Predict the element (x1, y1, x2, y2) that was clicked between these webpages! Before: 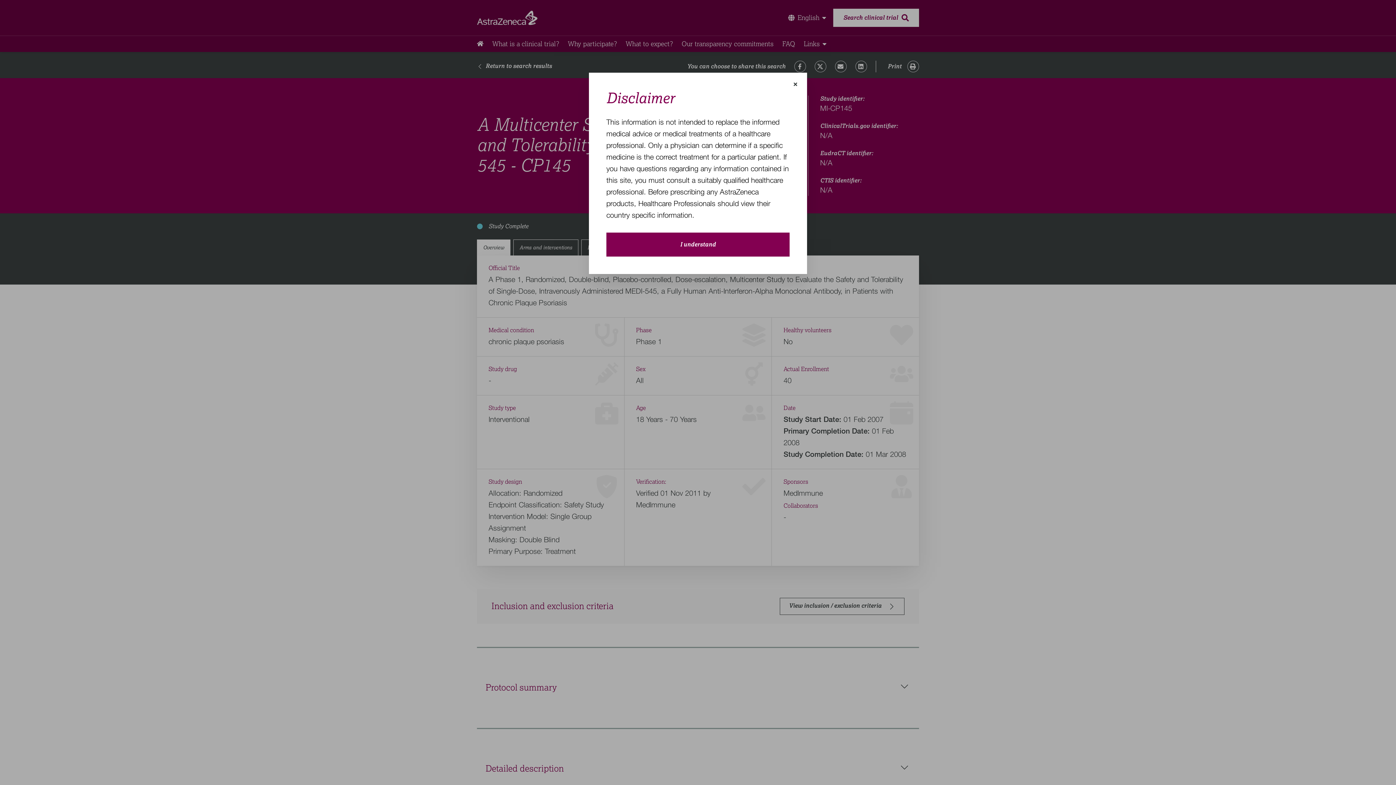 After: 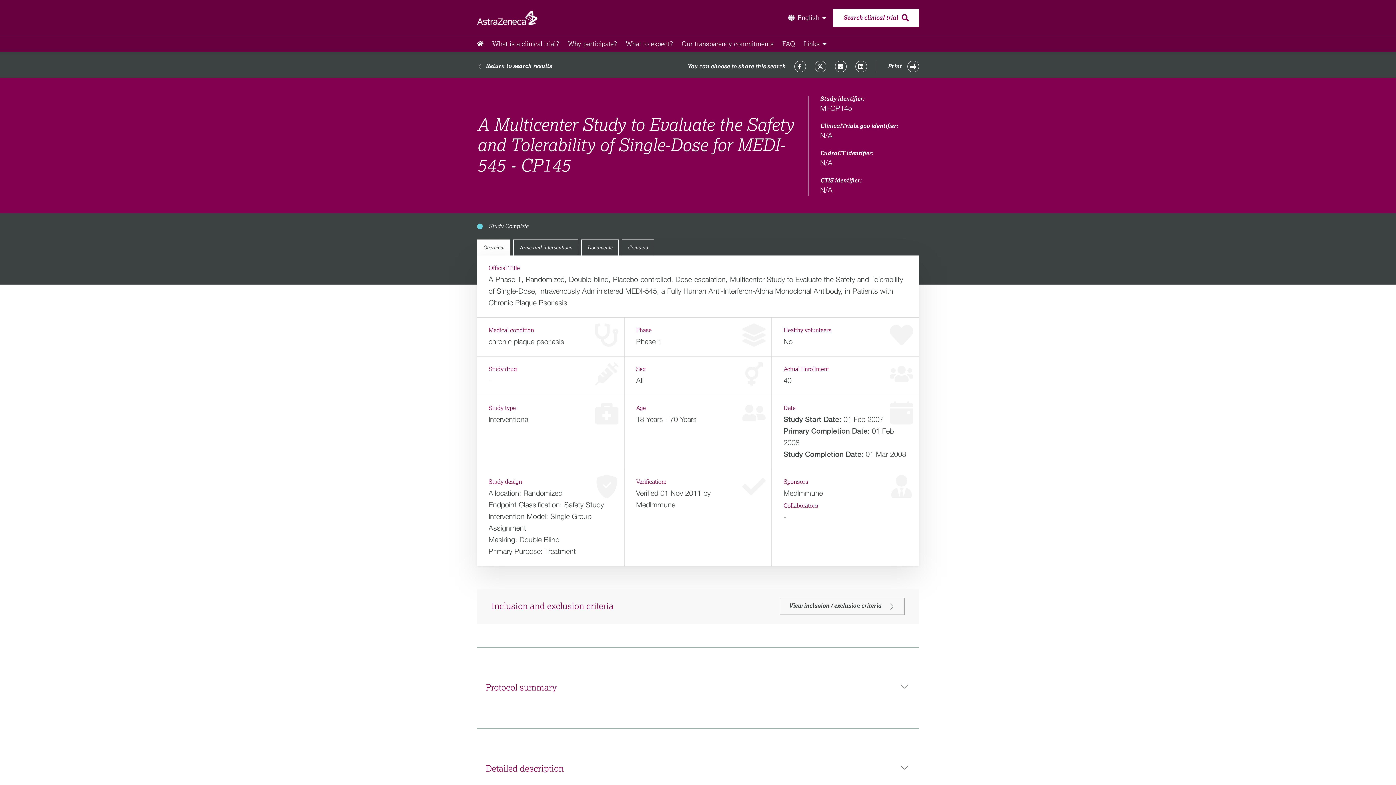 Action: bbox: (785, 74, 805, 94)